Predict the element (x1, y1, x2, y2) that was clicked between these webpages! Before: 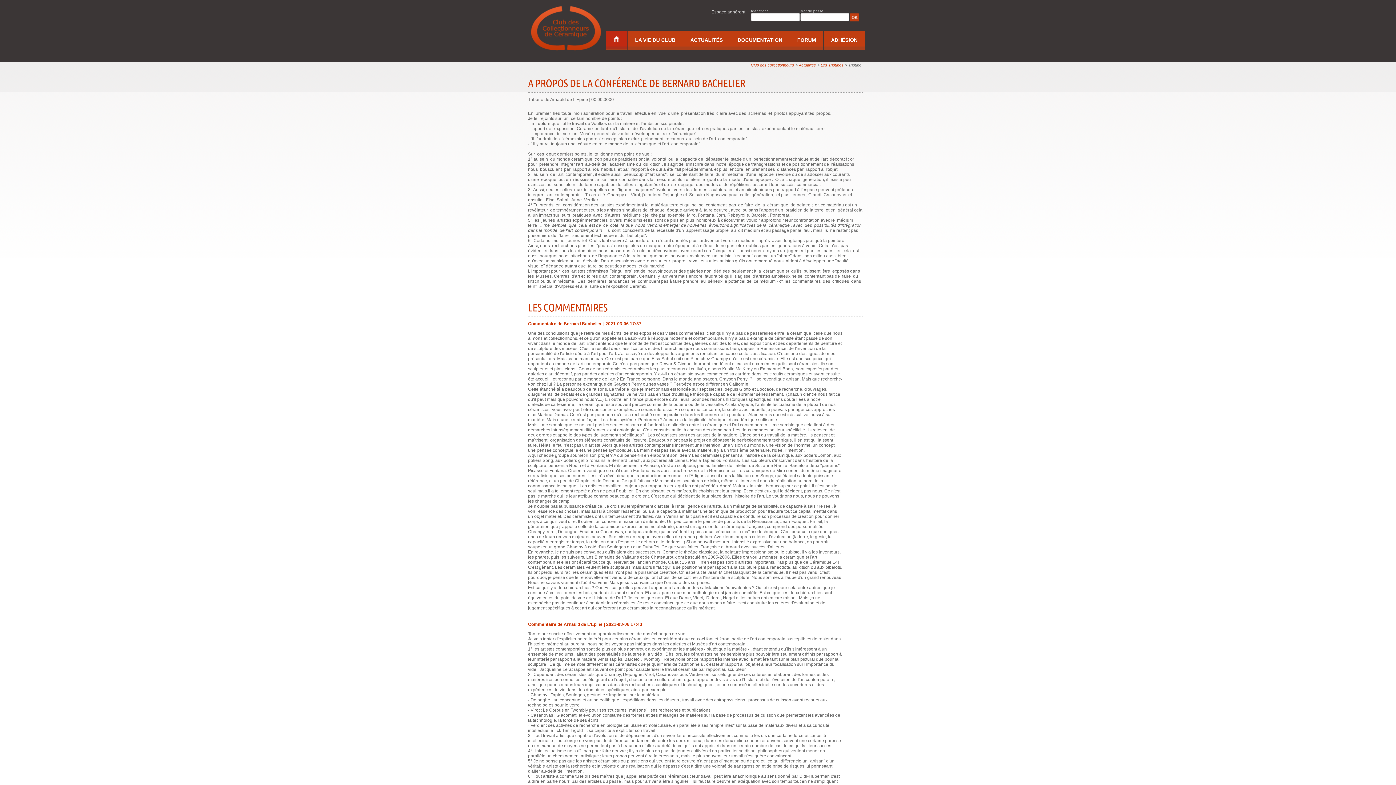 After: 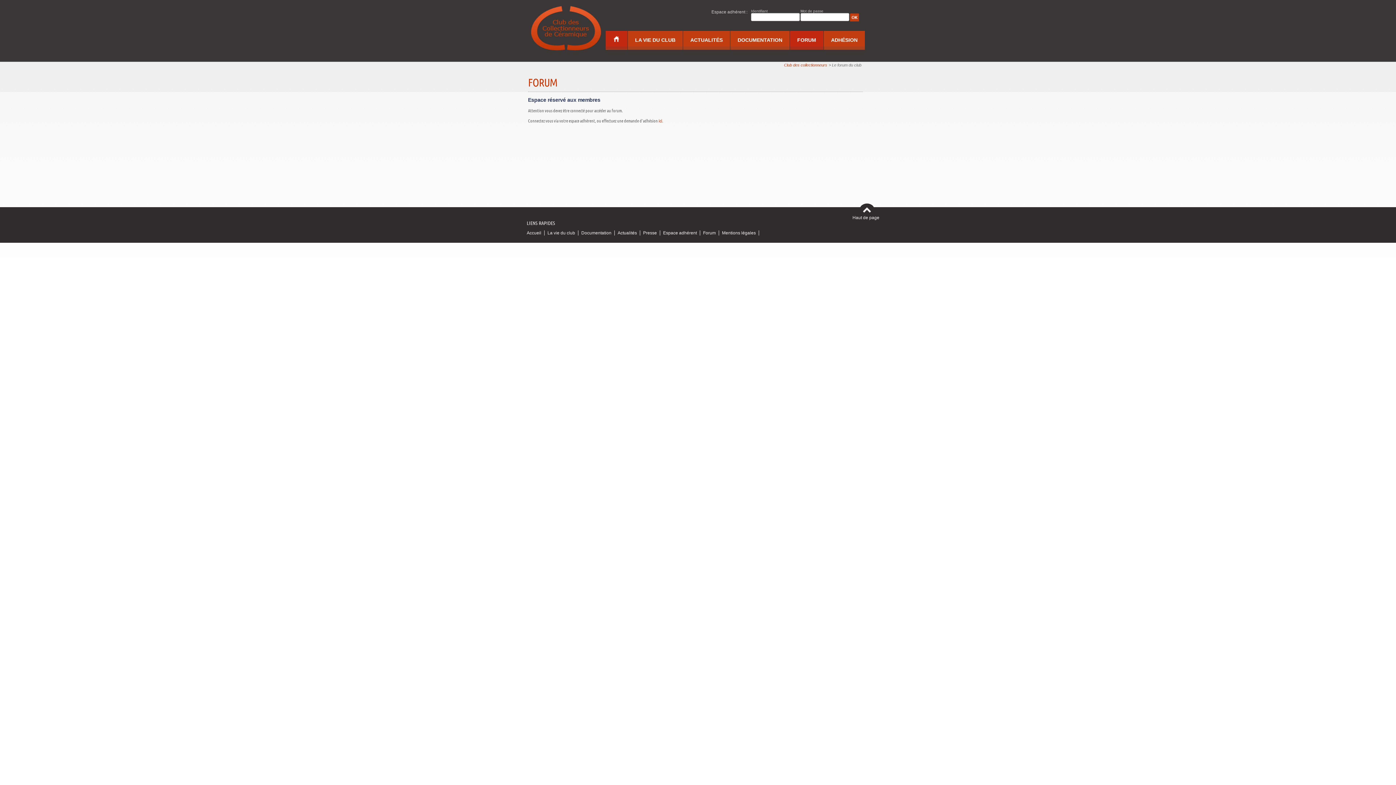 Action: label: FORUM bbox: (790, 37, 823, 42)